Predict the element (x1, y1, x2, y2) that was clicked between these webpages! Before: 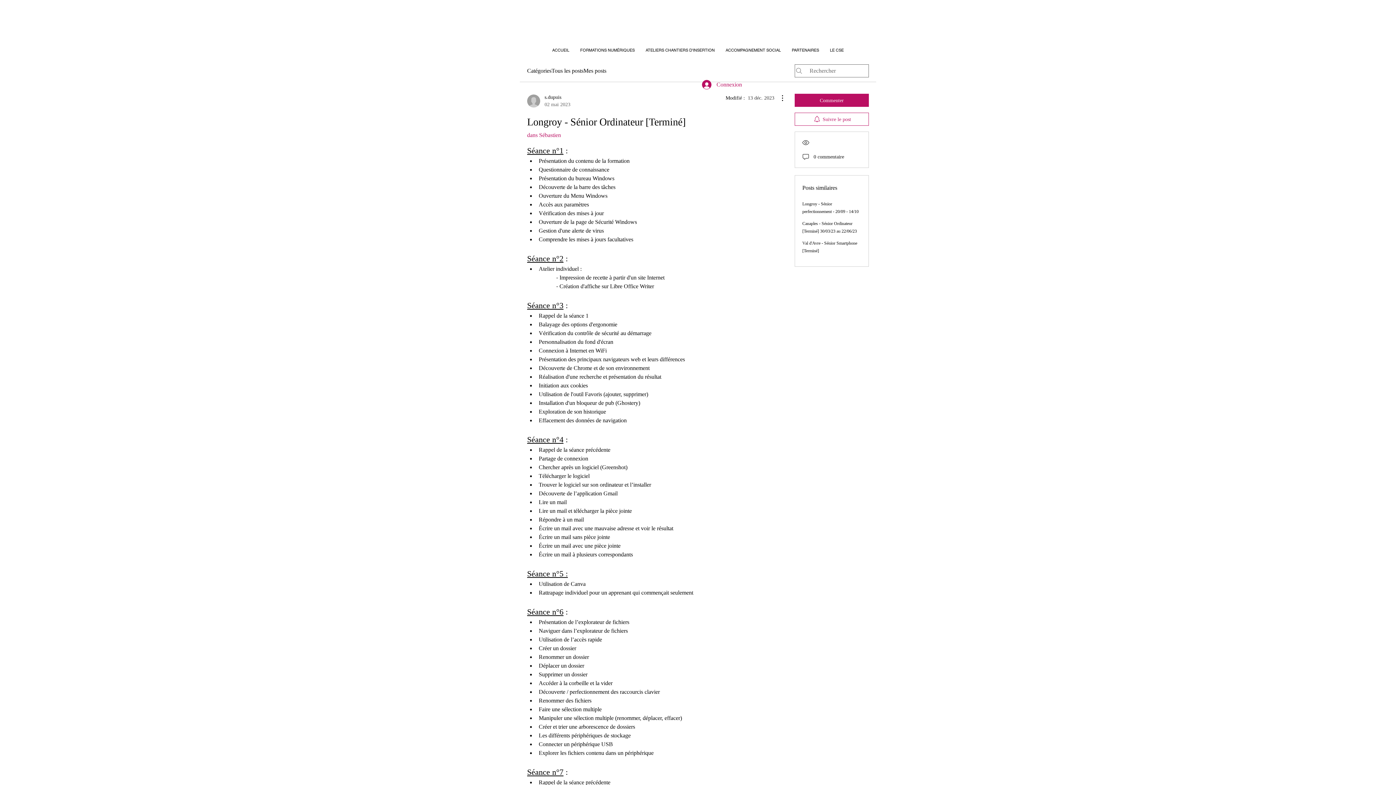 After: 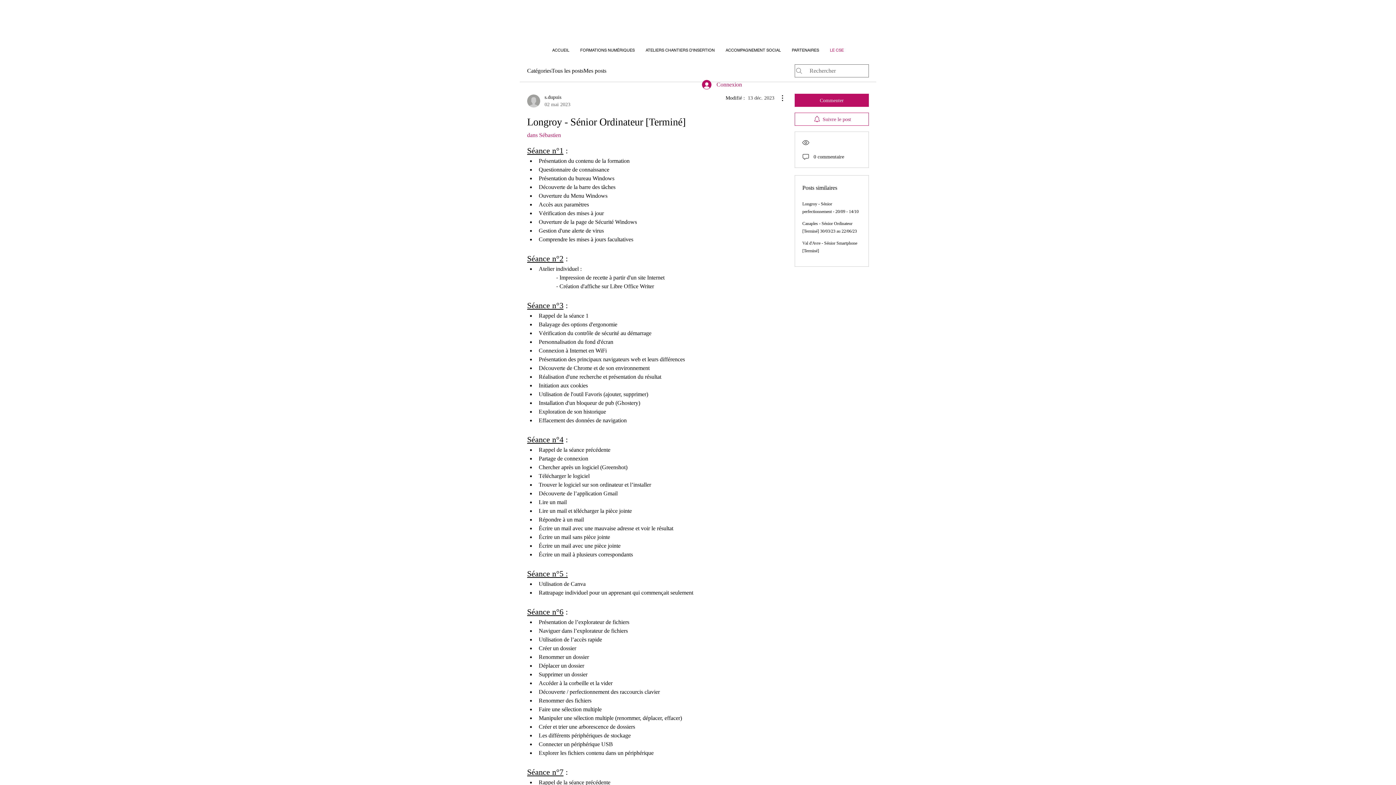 Action: label: LE CSE bbox: (824, 44, 849, 56)